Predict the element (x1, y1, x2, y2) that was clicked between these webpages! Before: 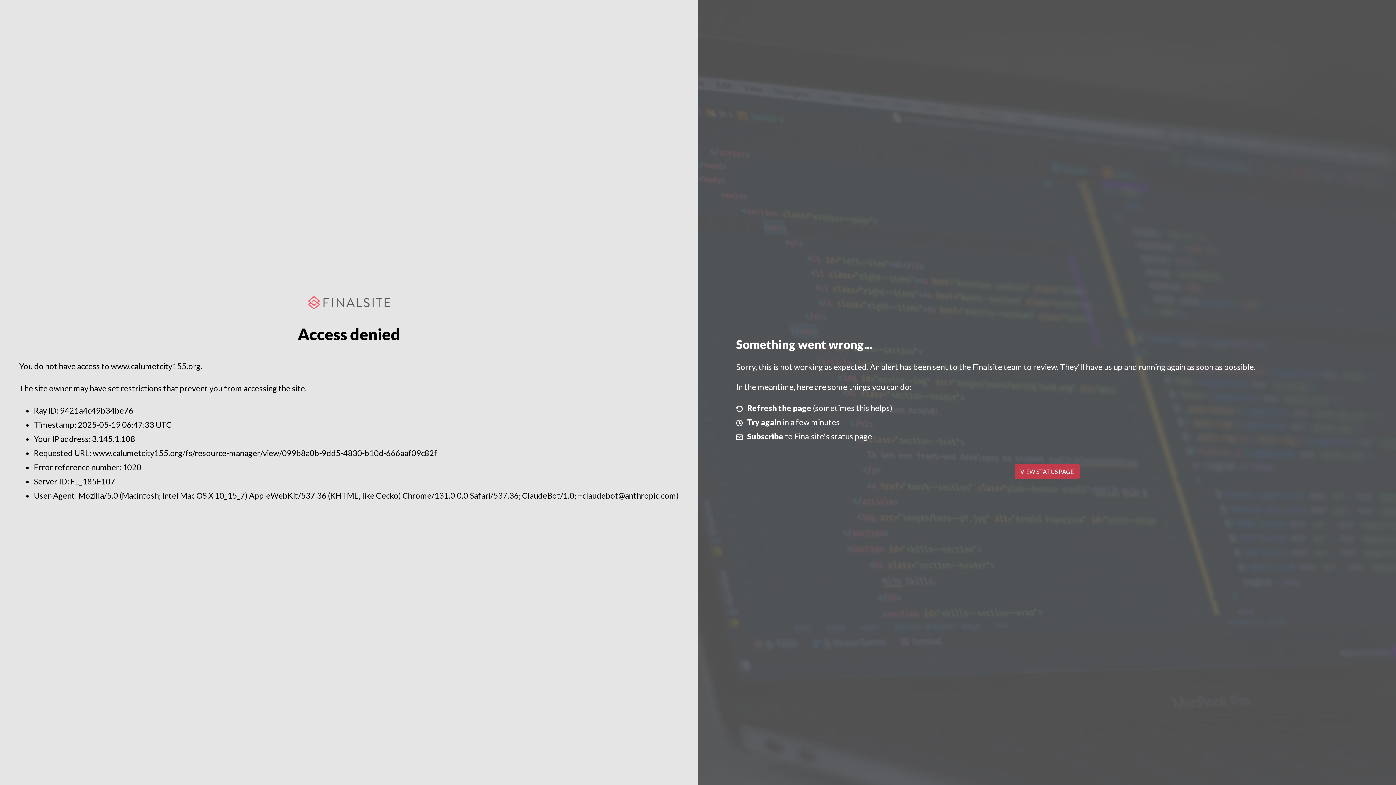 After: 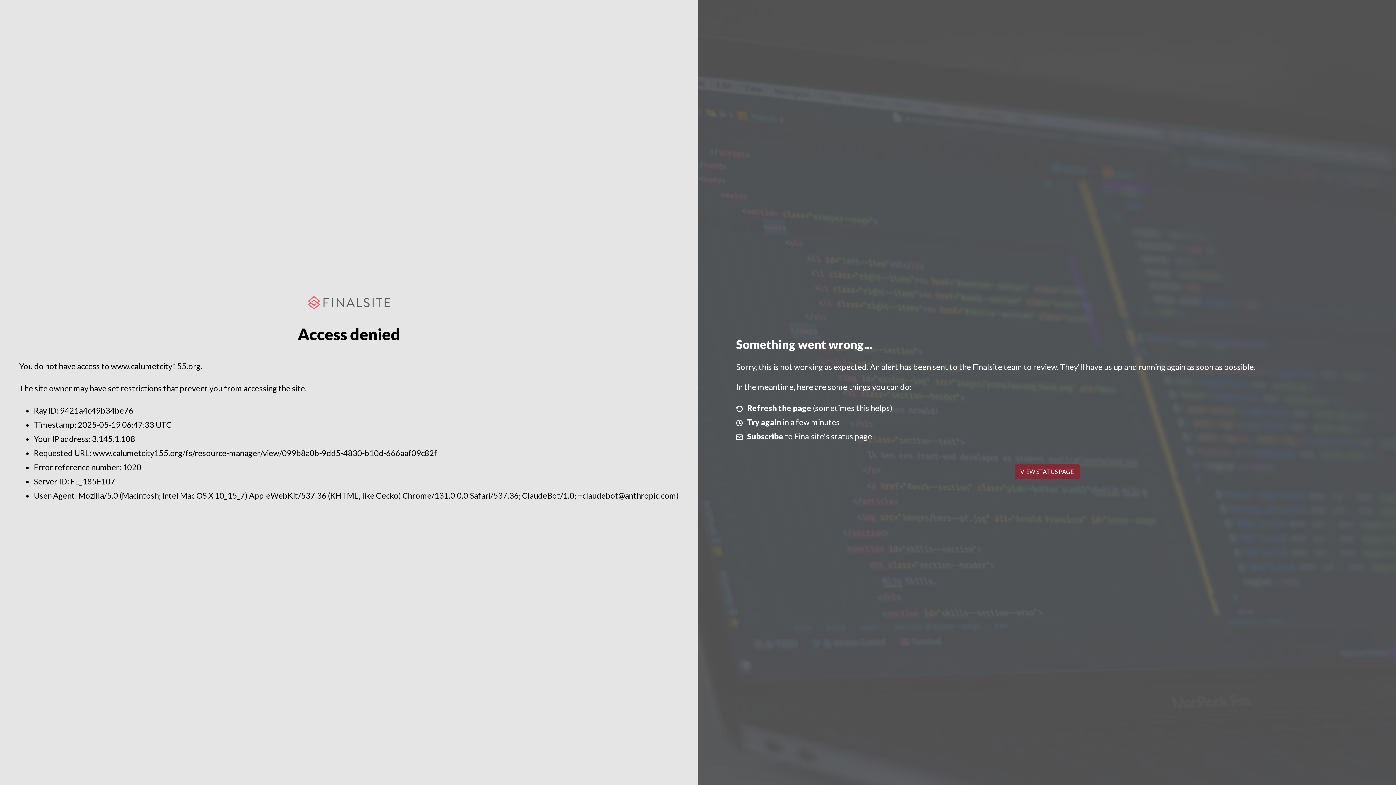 Action: bbox: (1014, 464, 1079, 479) label: VIEW STATUS PAGE